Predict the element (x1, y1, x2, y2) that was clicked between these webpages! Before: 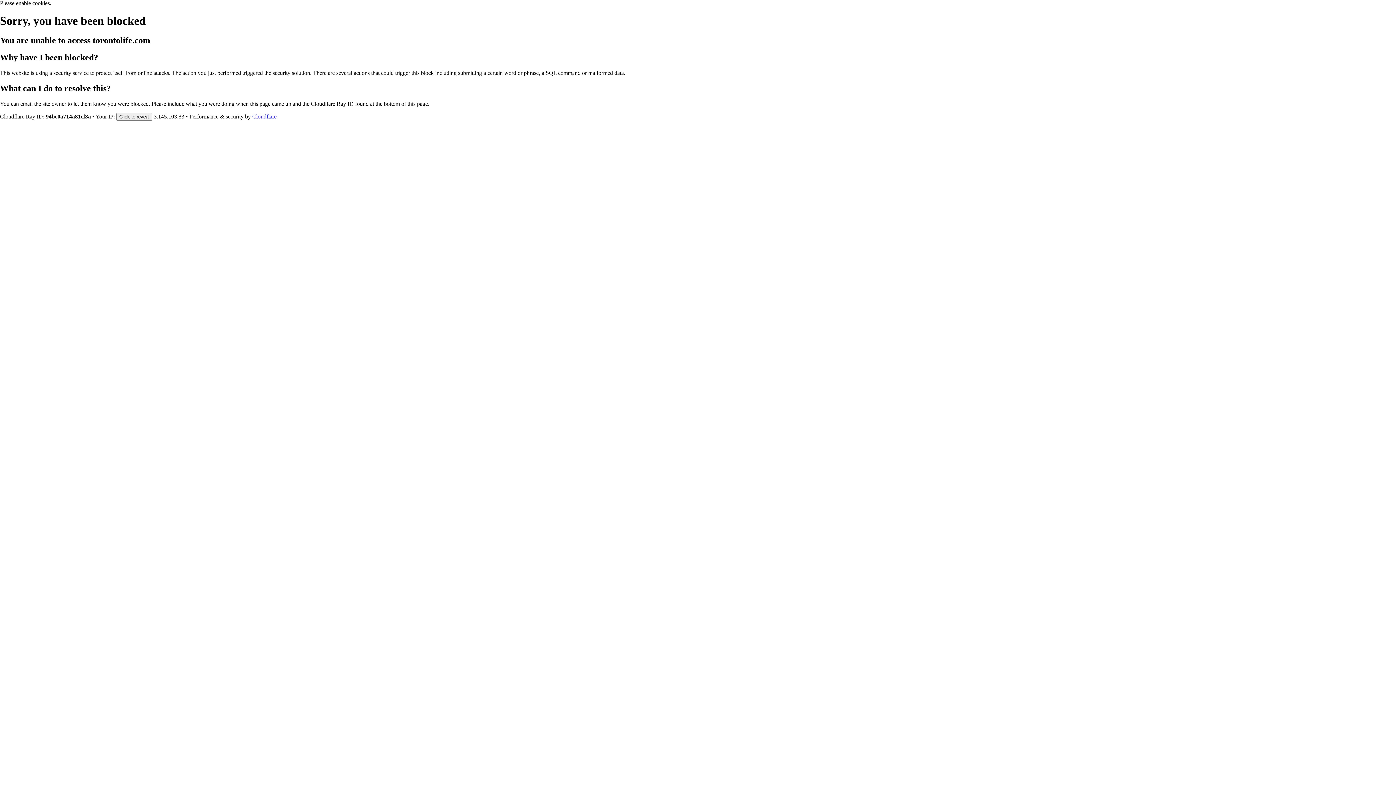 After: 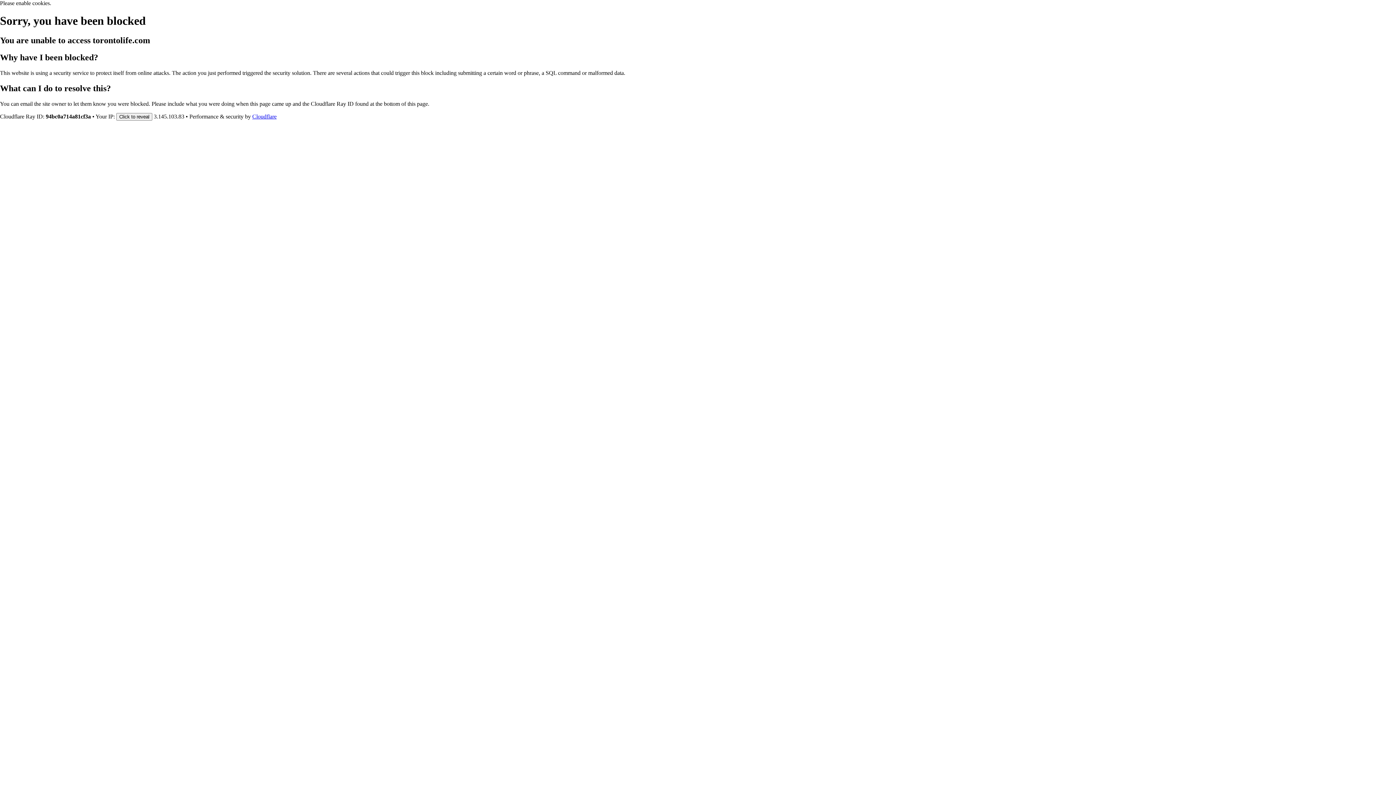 Action: label: Cloudflare bbox: (252, 113, 276, 119)